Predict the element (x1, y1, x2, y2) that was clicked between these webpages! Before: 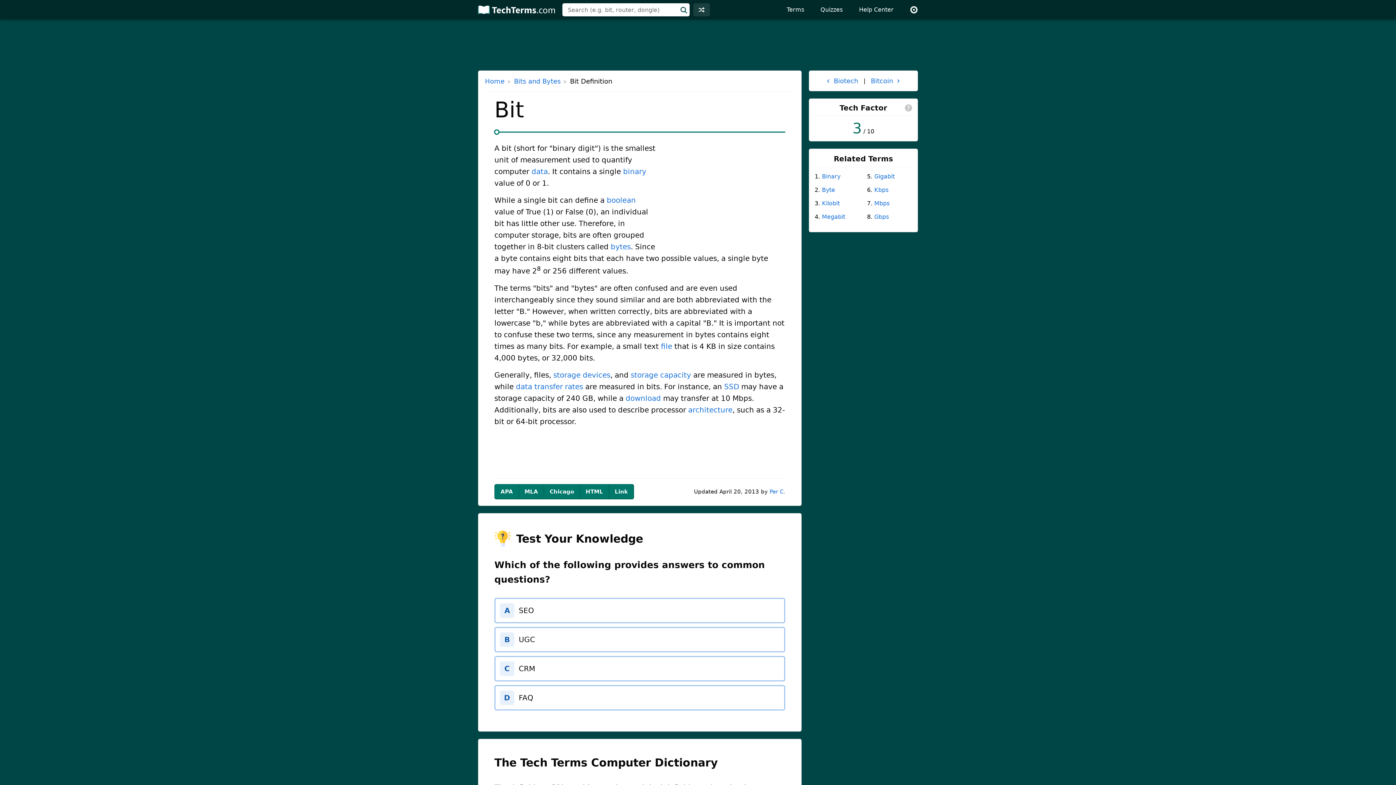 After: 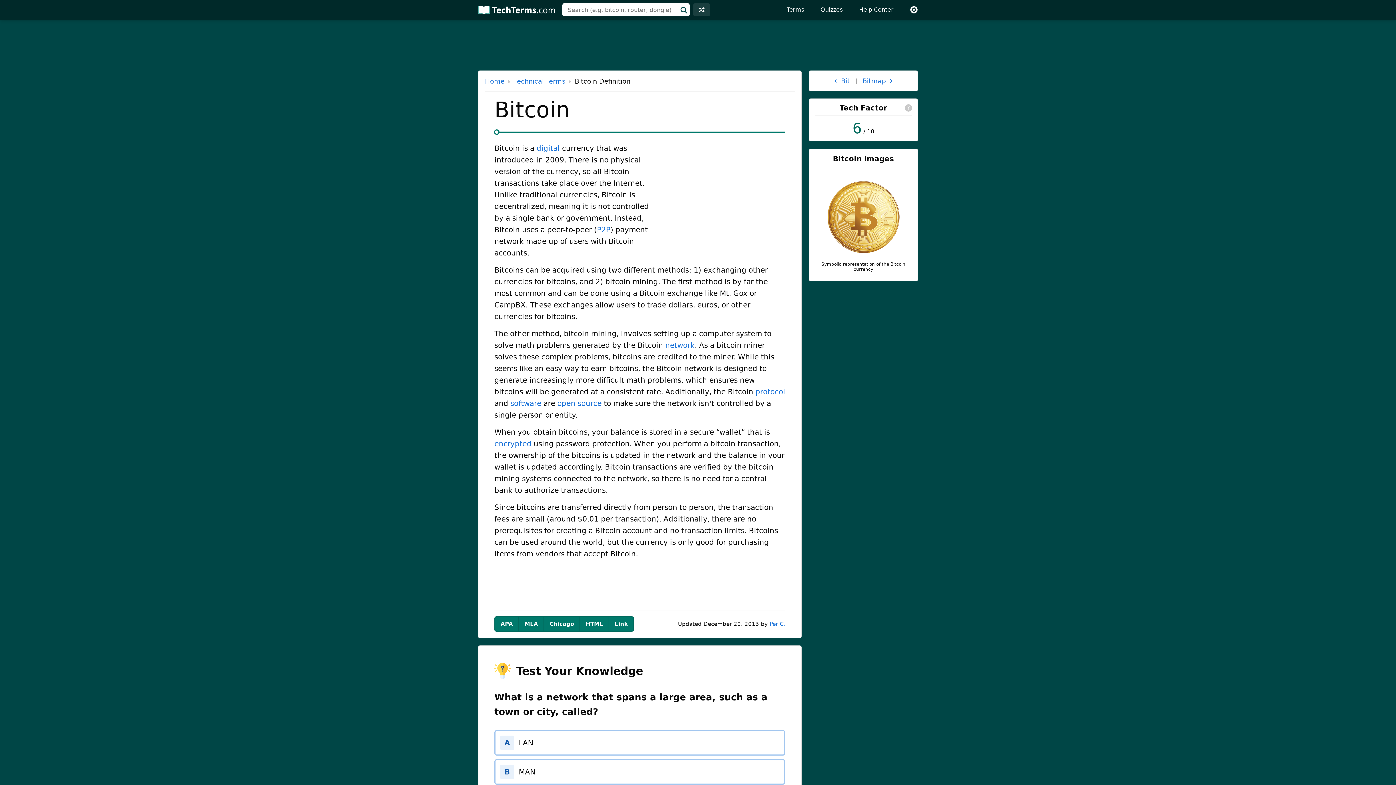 Action: label: Bitcoin
 
› bbox: (871, 76, 900, 85)